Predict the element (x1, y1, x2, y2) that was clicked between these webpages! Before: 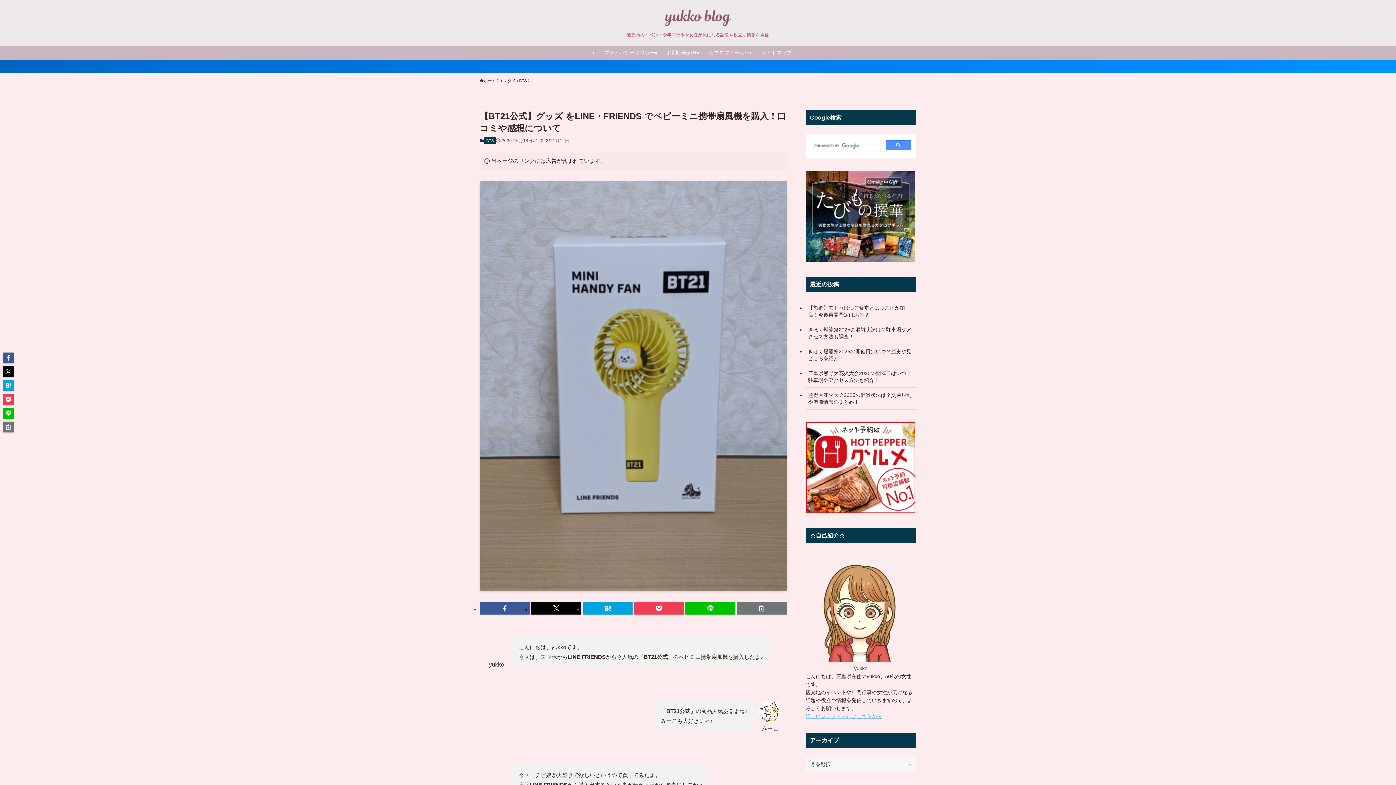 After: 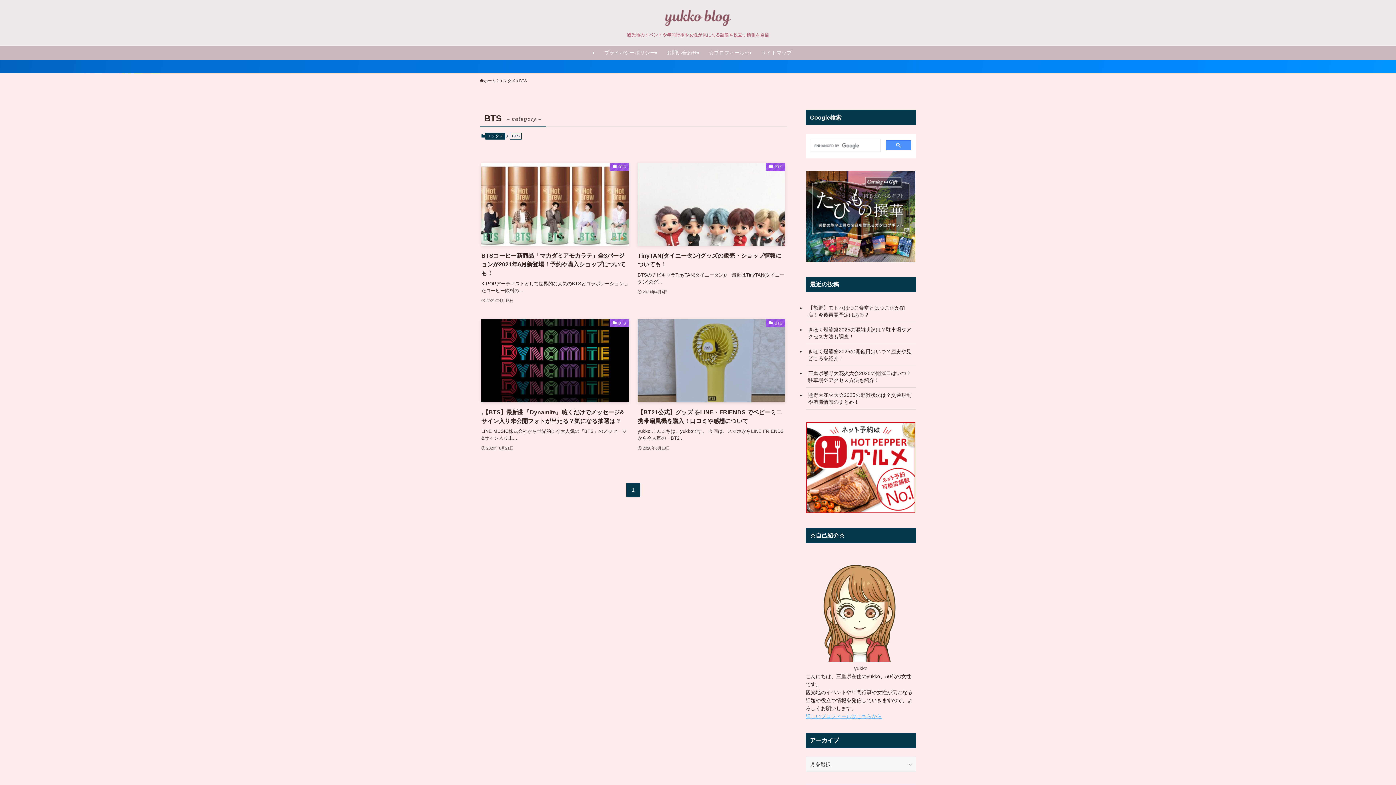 Action: label: BTS bbox: (519, 77, 526, 84)